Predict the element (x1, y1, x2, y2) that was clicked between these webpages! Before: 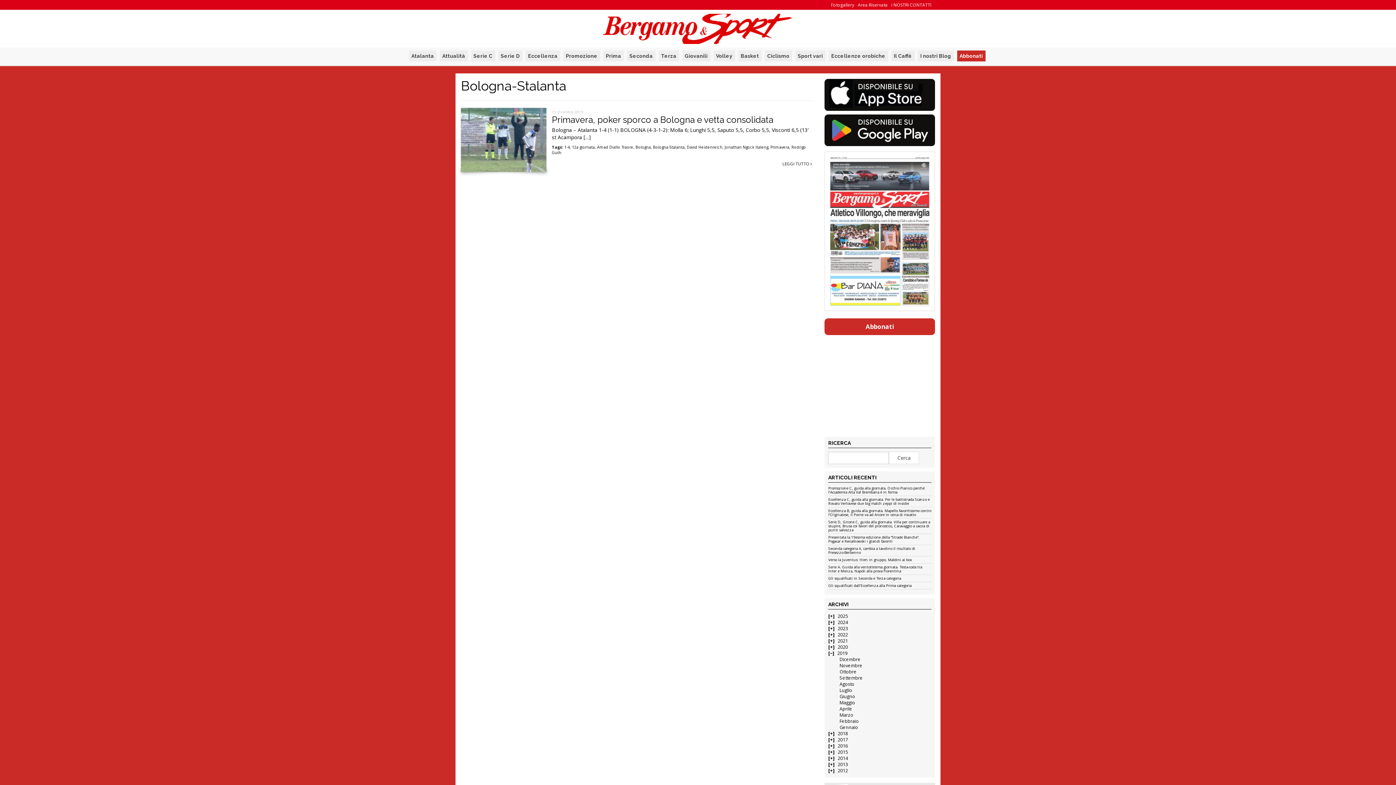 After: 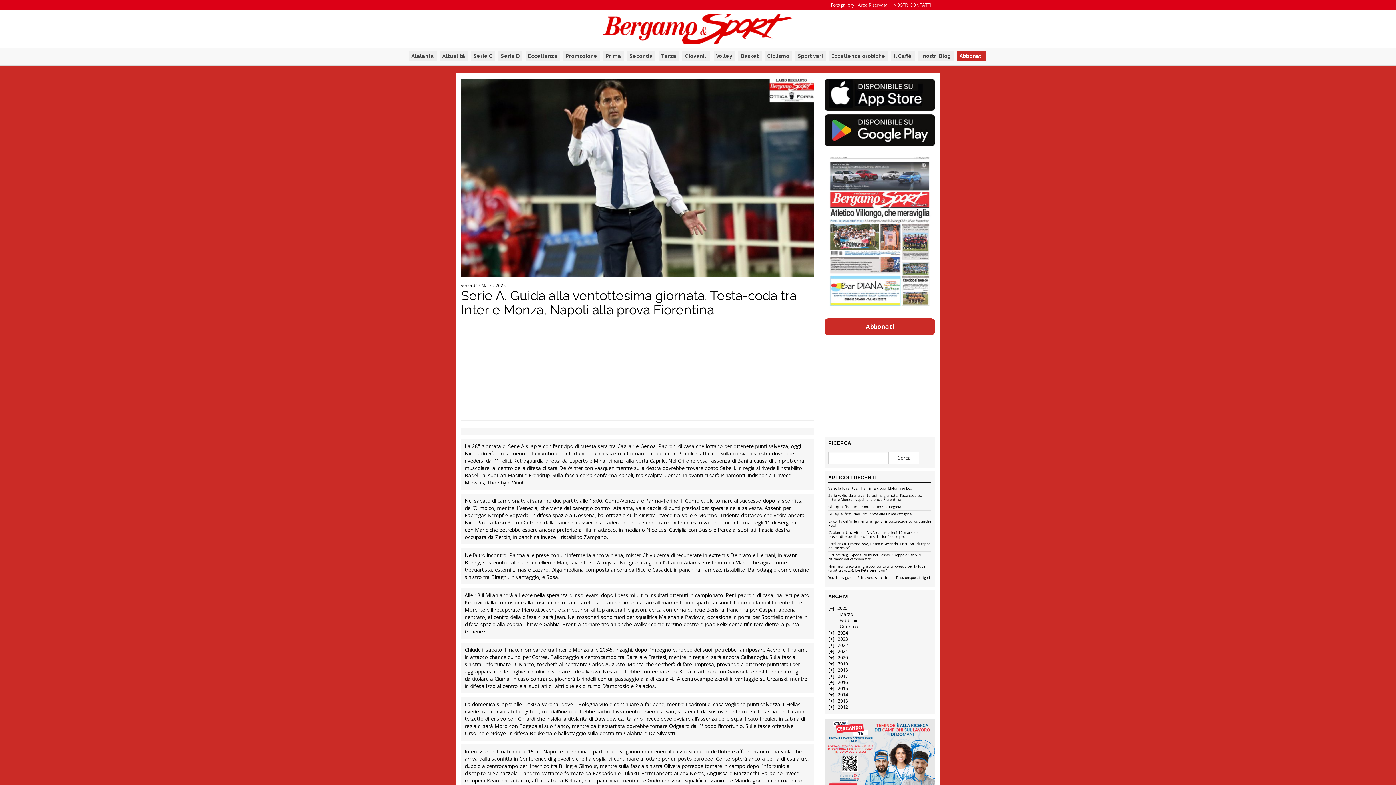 Action: label: Serie A. Guida alla ventottesima giornata. Testa-coda tra Inter e Monza, Napoli alla prova Fiorentina bbox: (828, 565, 931, 575)